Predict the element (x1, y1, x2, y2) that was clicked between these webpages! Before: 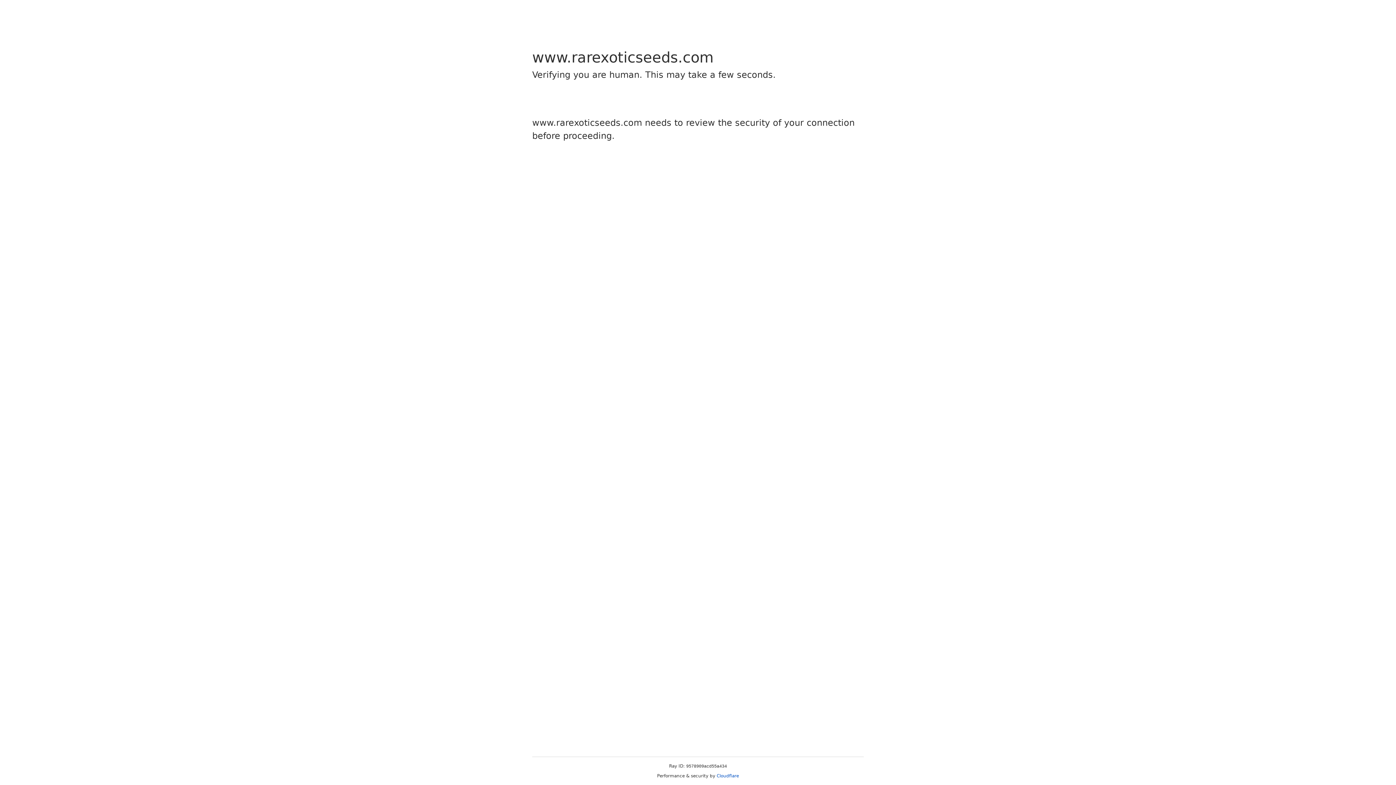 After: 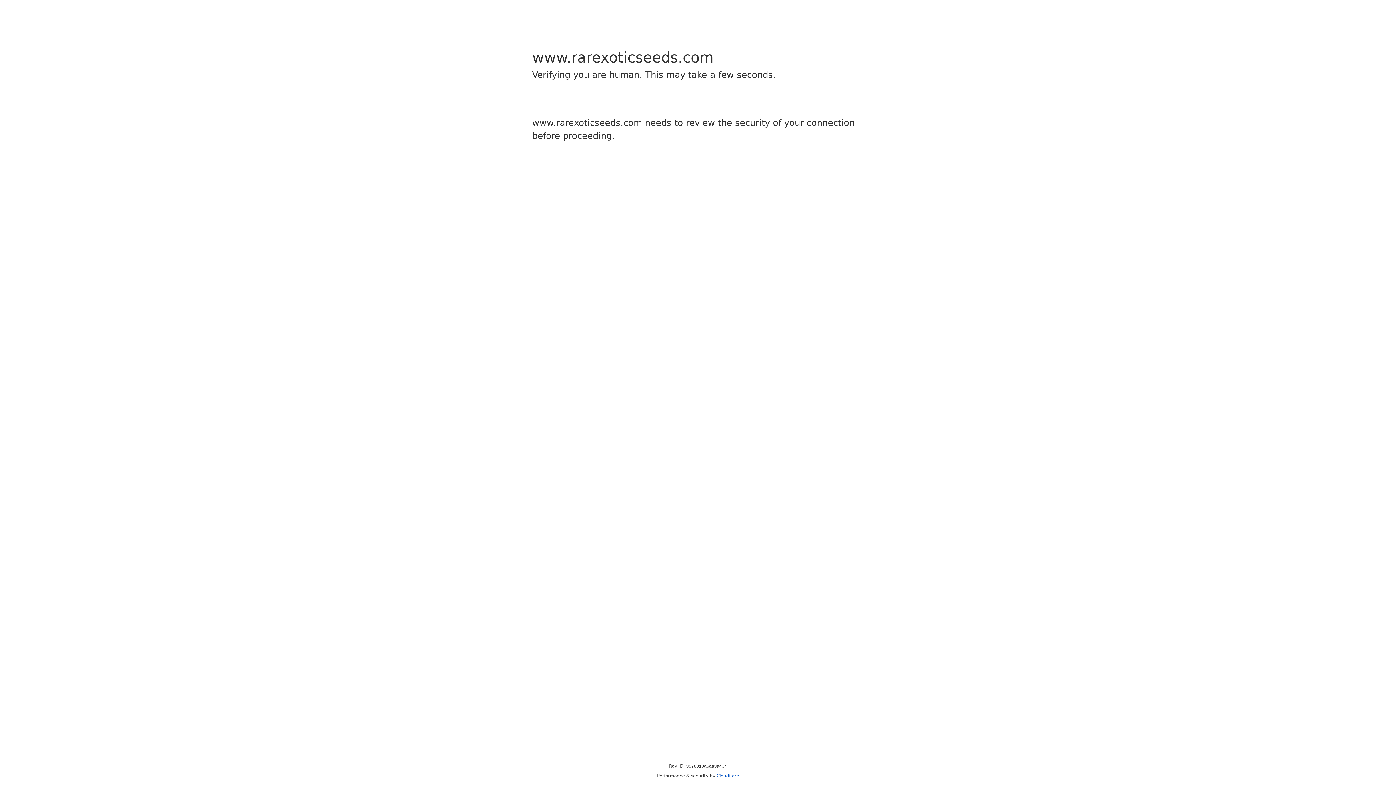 Action: label: Cloudflare bbox: (716, 773, 739, 778)